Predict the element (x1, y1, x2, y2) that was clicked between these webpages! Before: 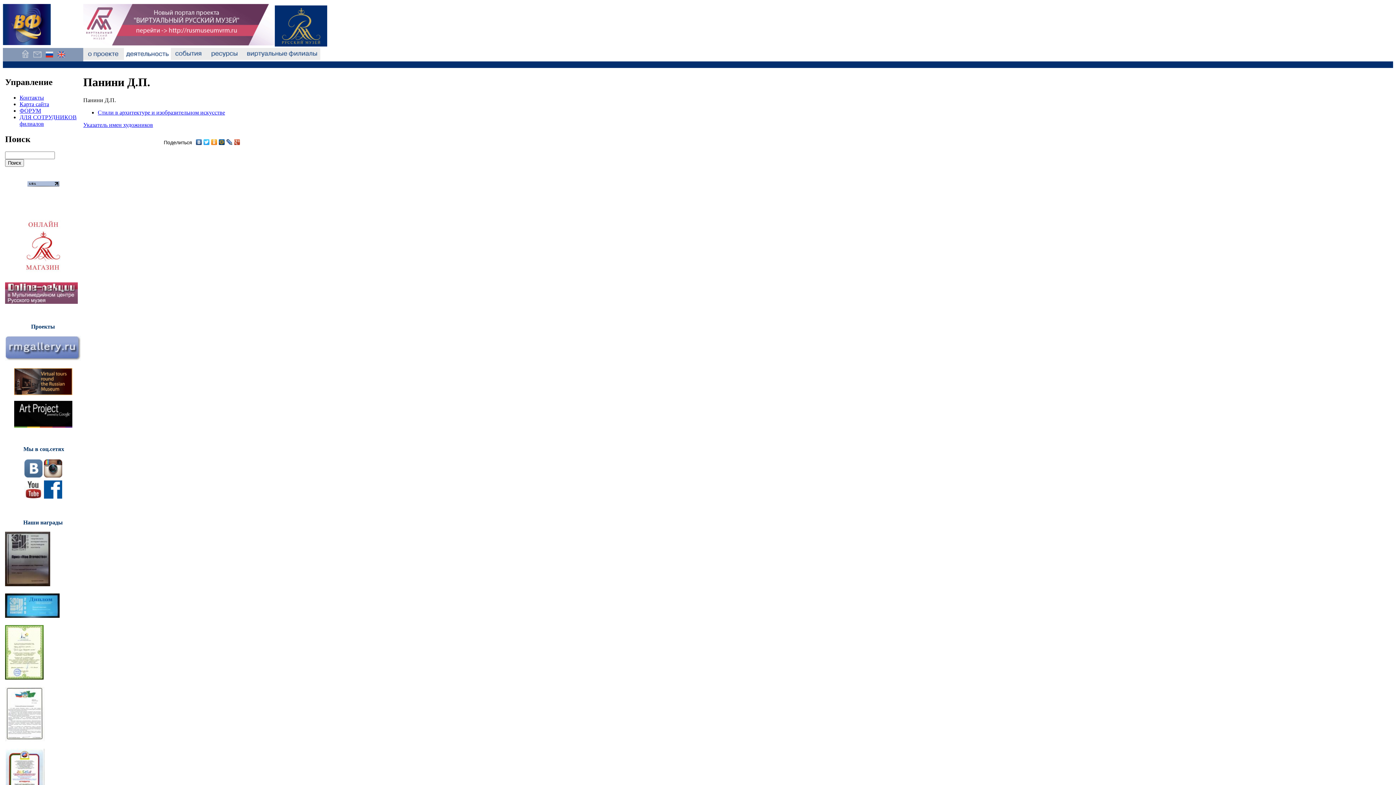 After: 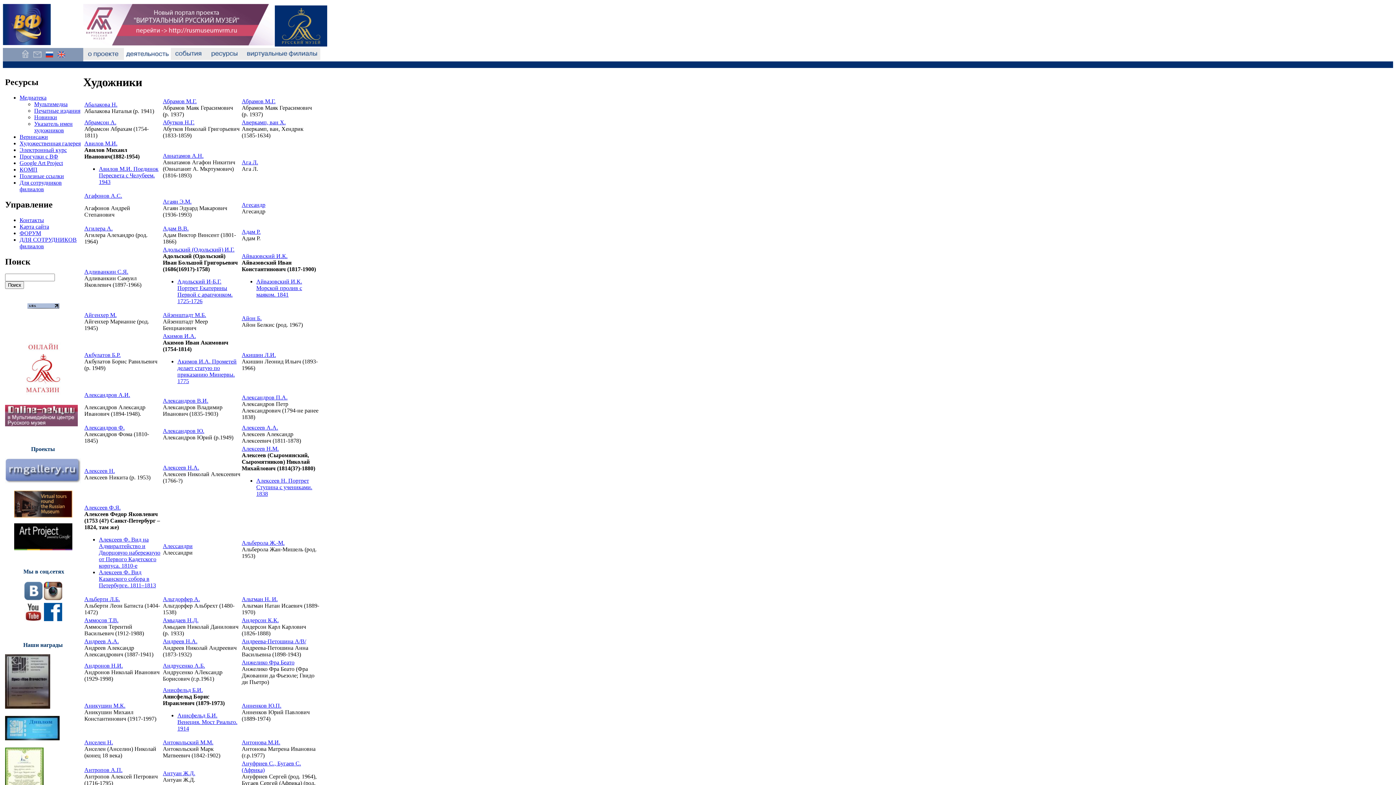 Action: bbox: (83, 121, 153, 127) label: Указатель имен художников